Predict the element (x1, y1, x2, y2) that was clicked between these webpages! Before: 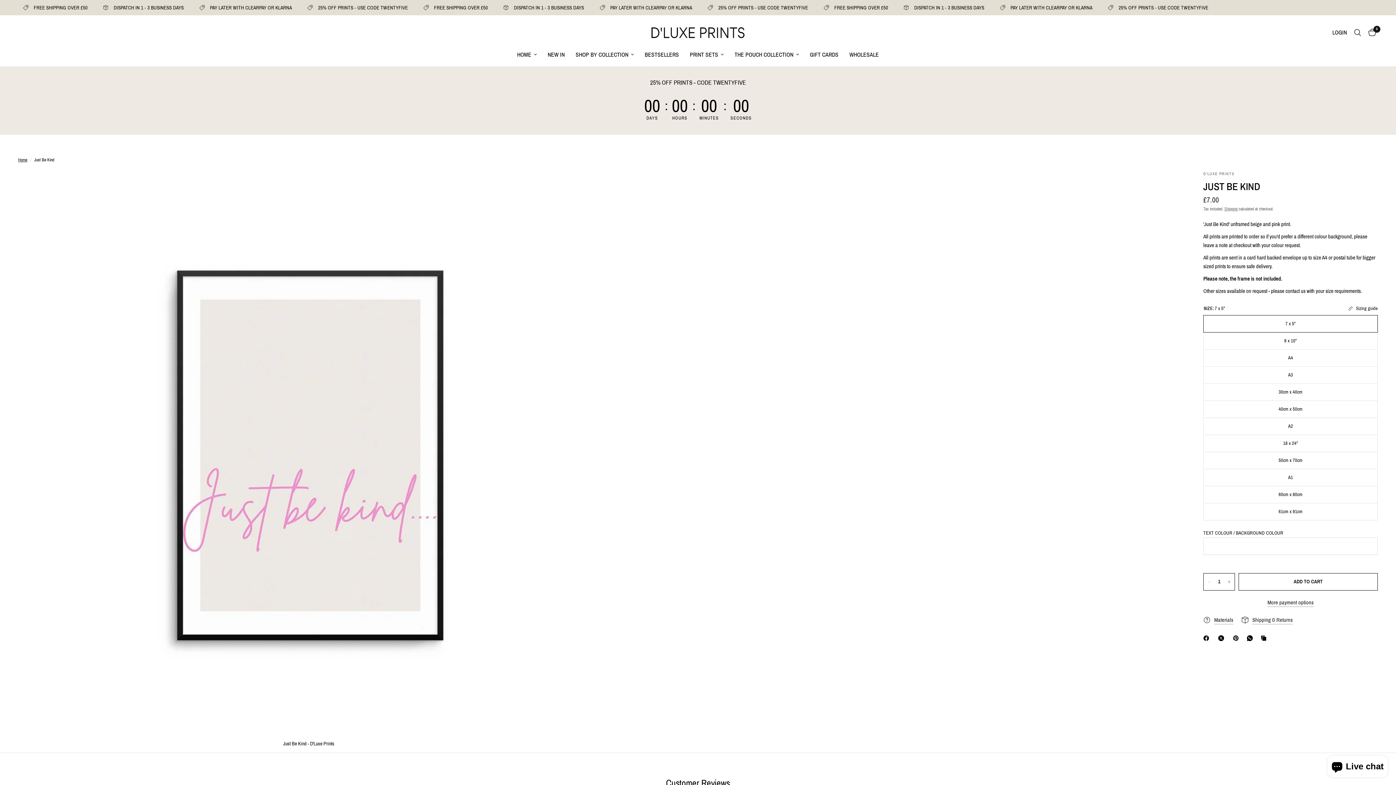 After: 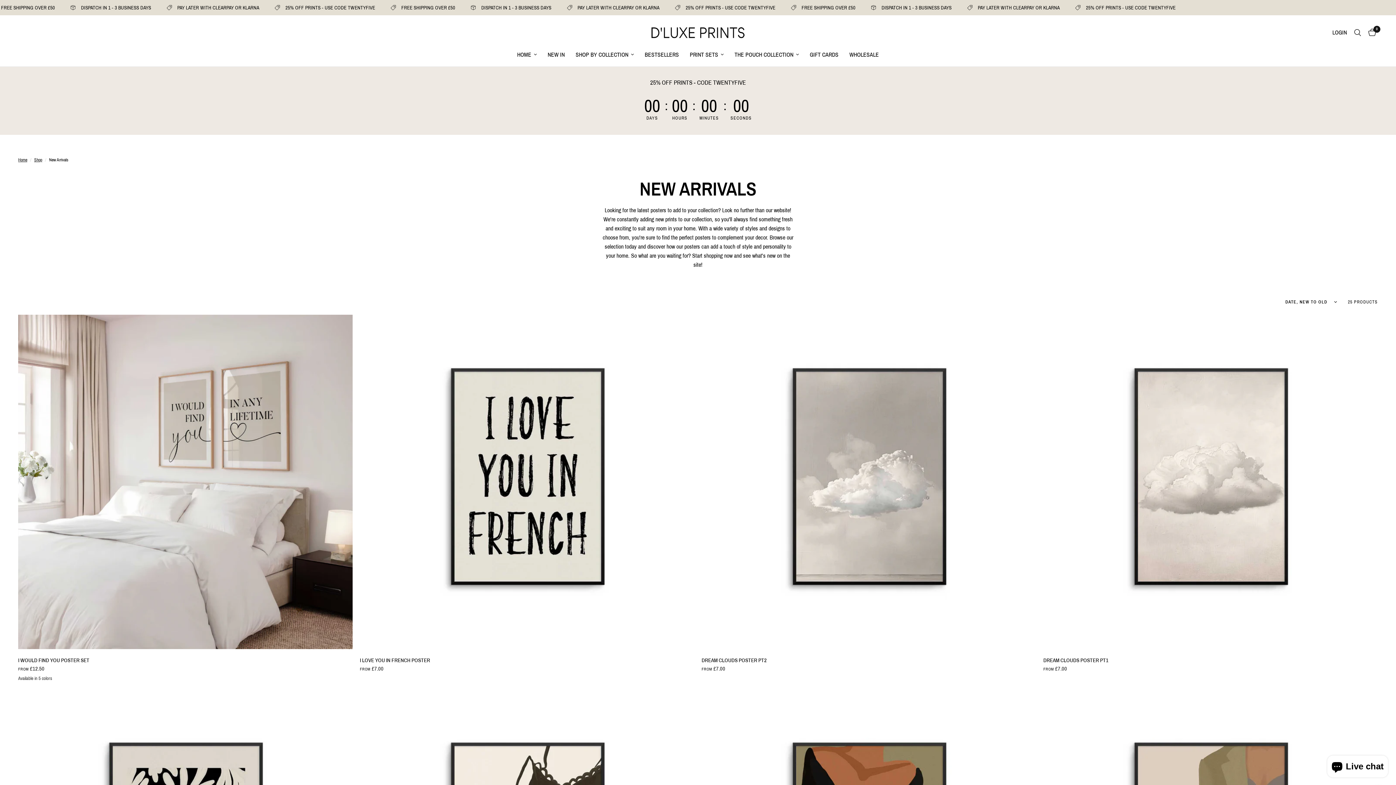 Action: bbox: (547, 50, 564, 59) label: NEW IN